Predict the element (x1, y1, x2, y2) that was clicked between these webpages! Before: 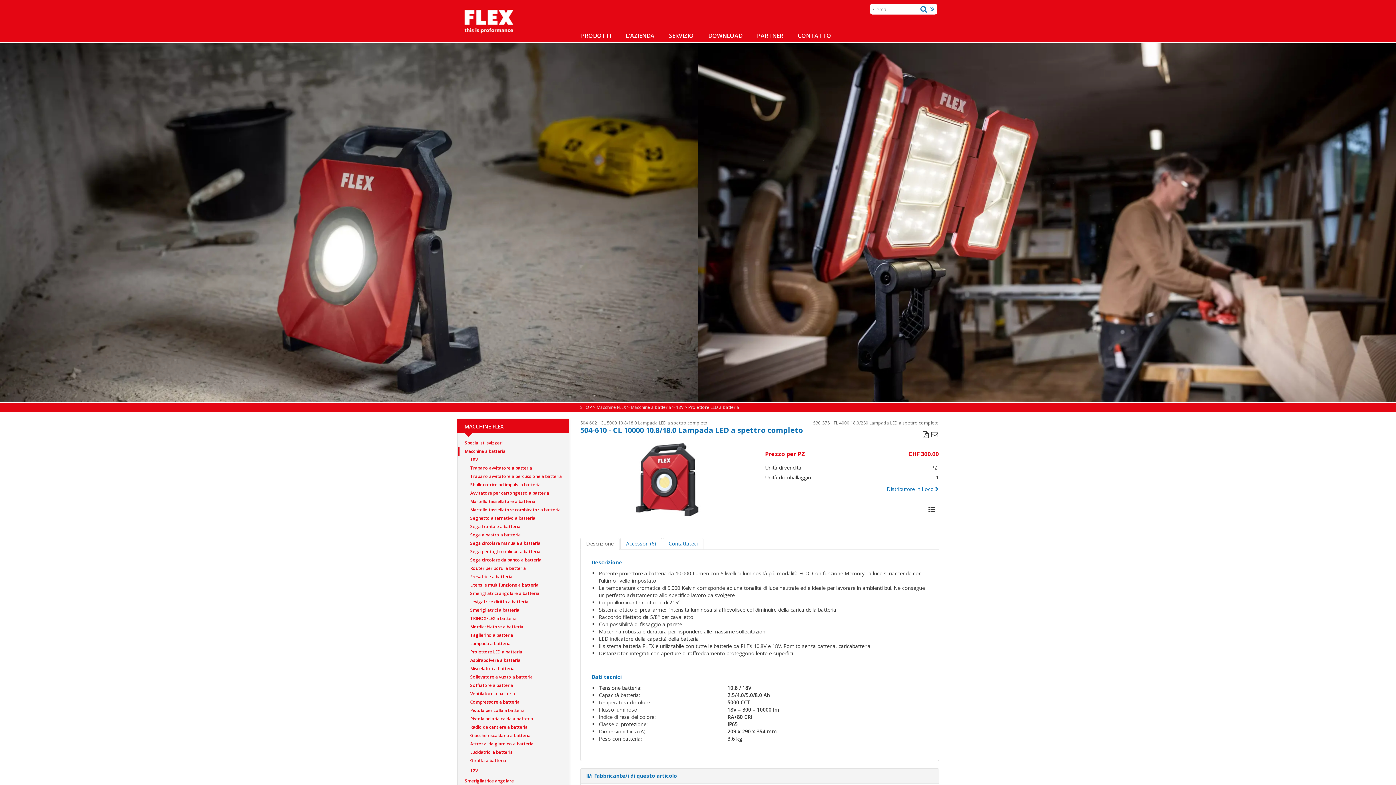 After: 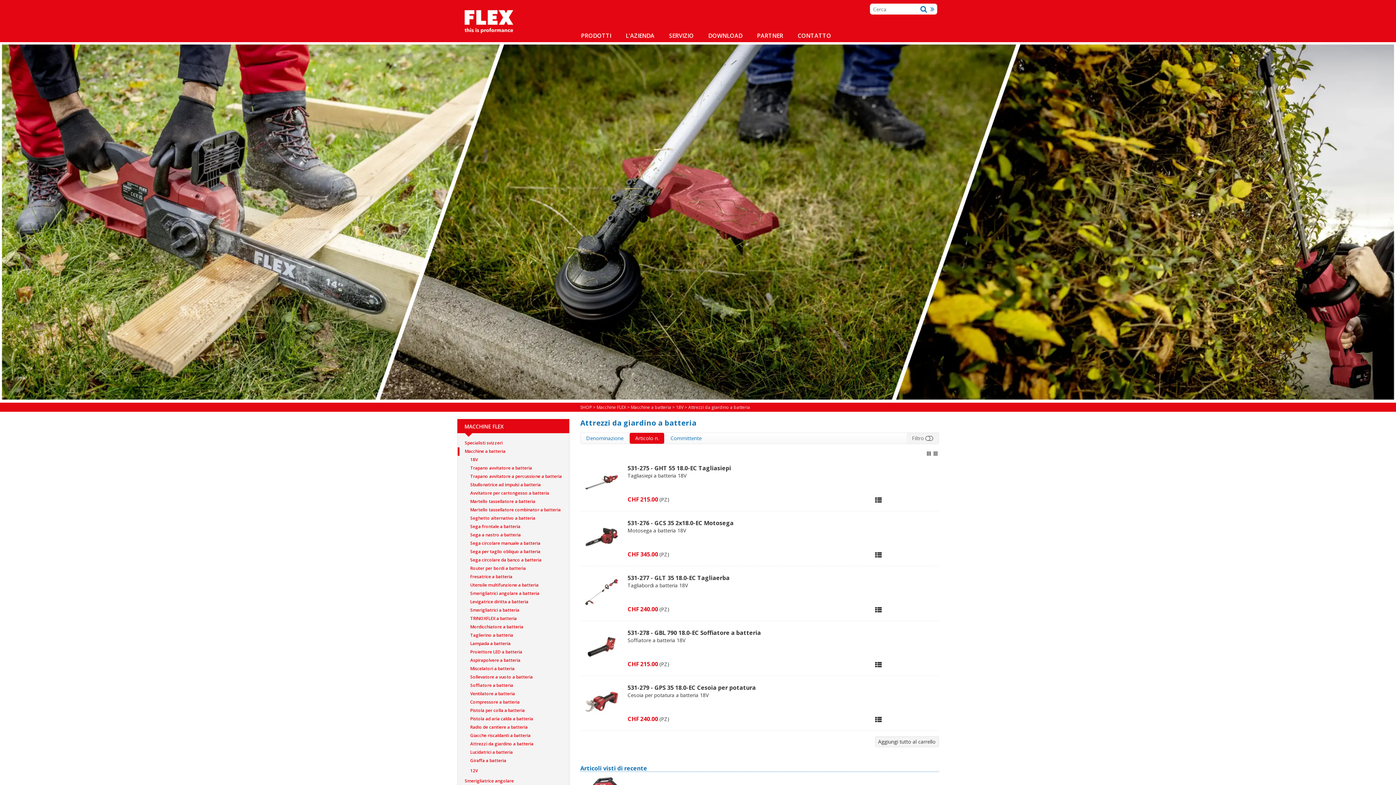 Action: bbox: (457, 740, 569, 748) label: Attrezzi da giardino a batteria